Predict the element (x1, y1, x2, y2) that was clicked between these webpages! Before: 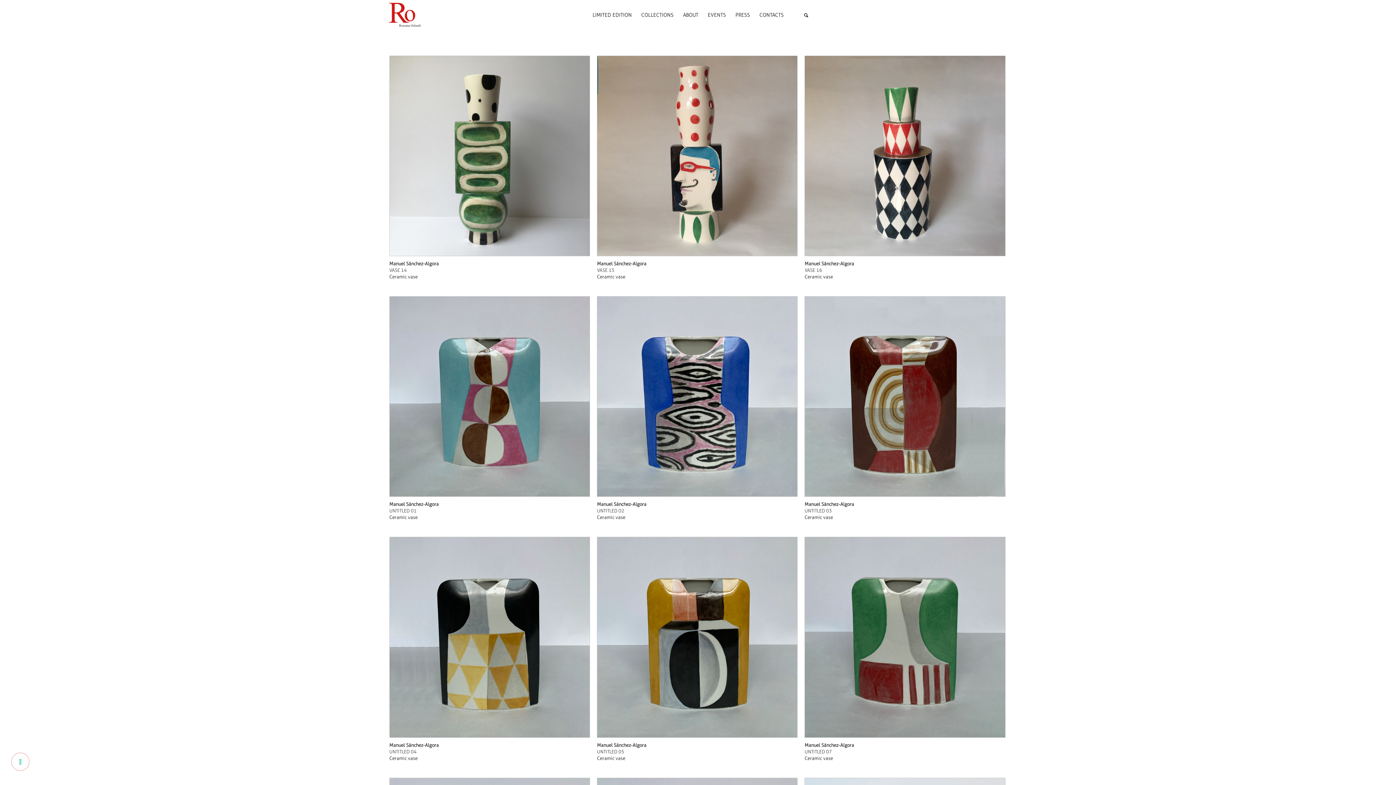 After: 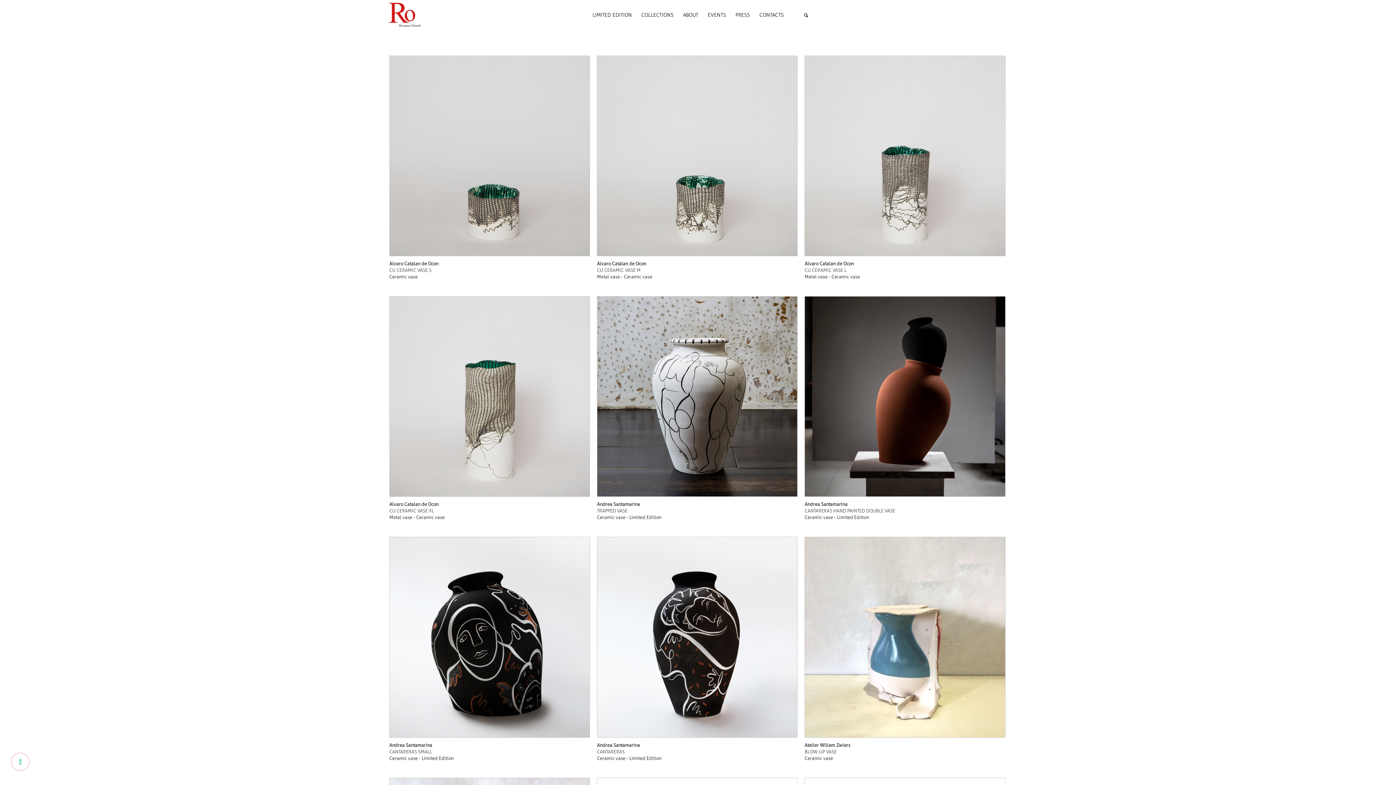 Action: label: Ceramic vase bbox: (804, 755, 833, 761)